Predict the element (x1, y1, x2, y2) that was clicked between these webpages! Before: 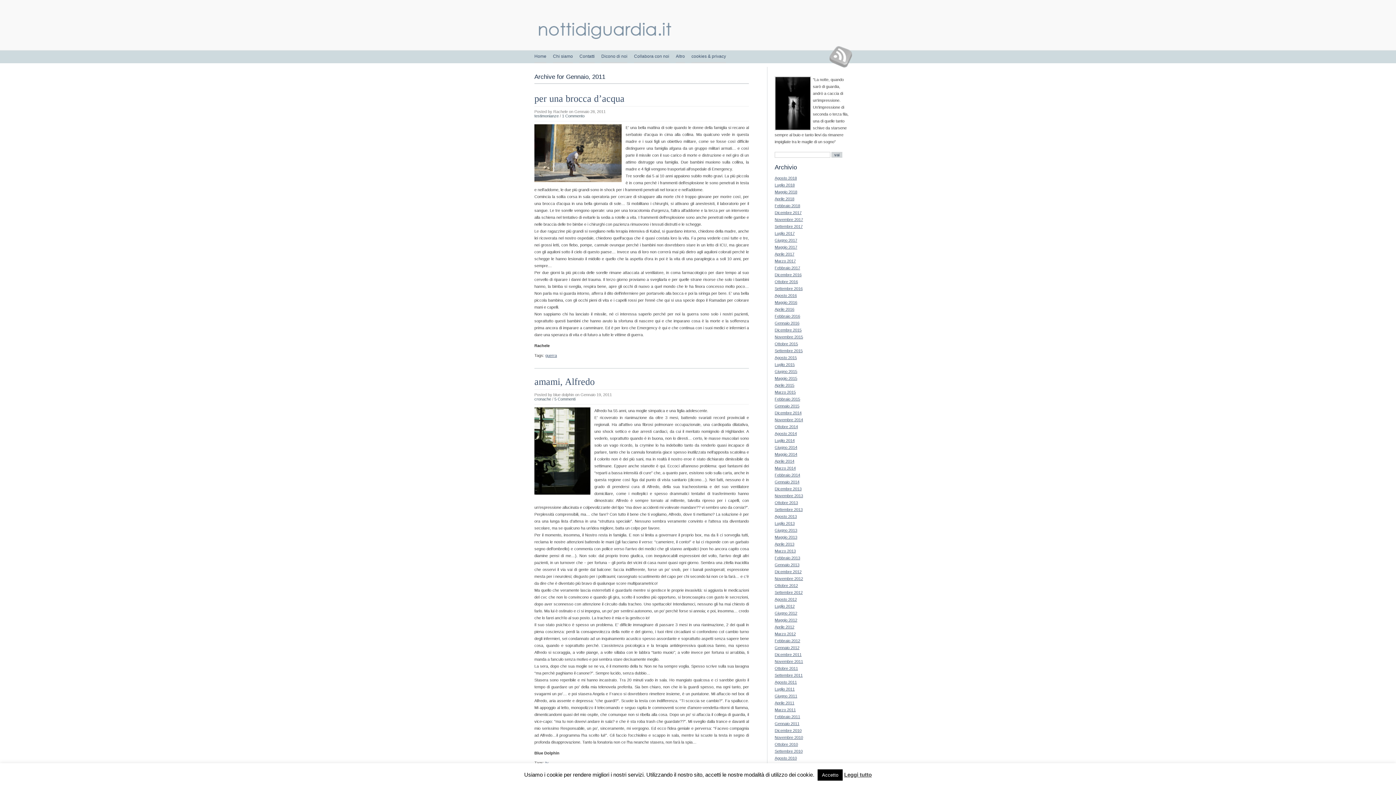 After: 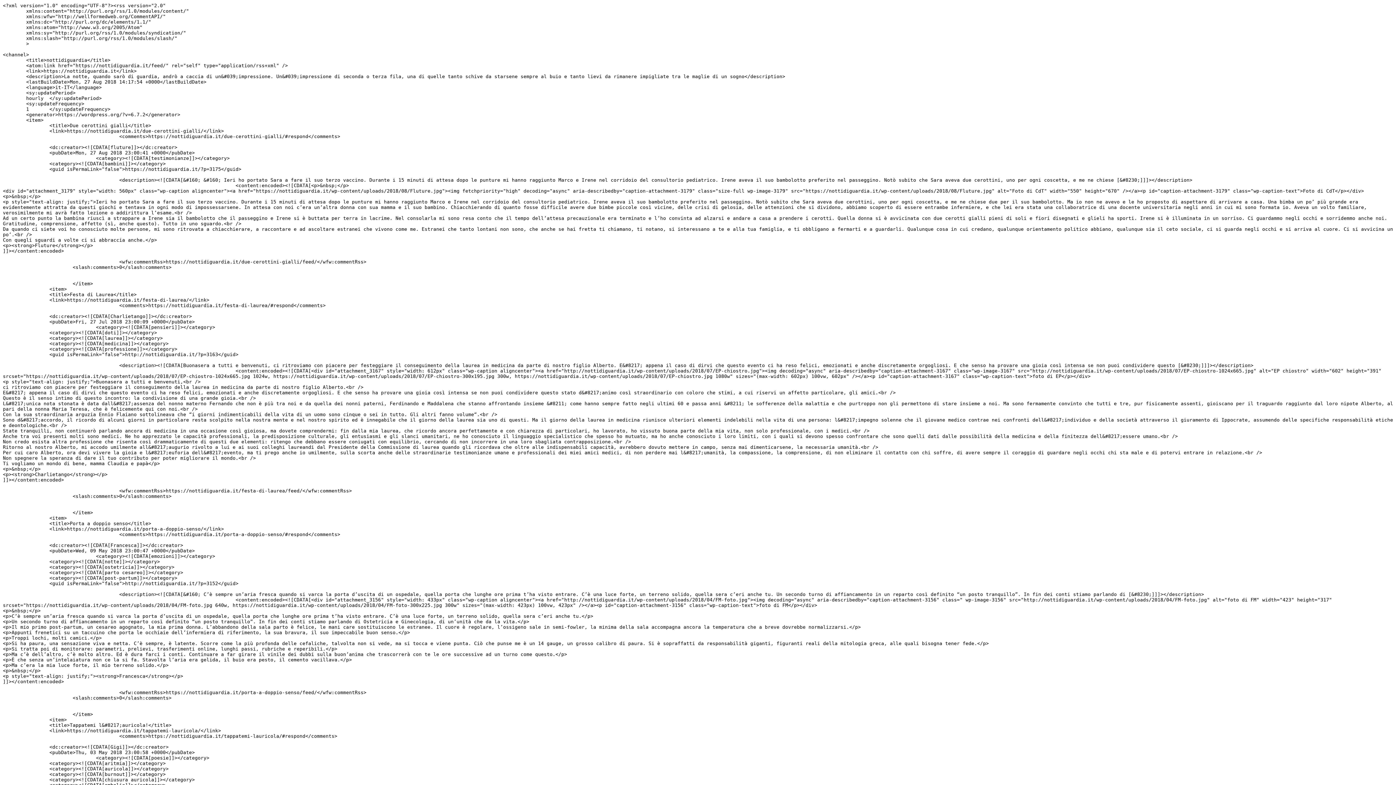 Action: bbox: (829, 46, 857, 67)